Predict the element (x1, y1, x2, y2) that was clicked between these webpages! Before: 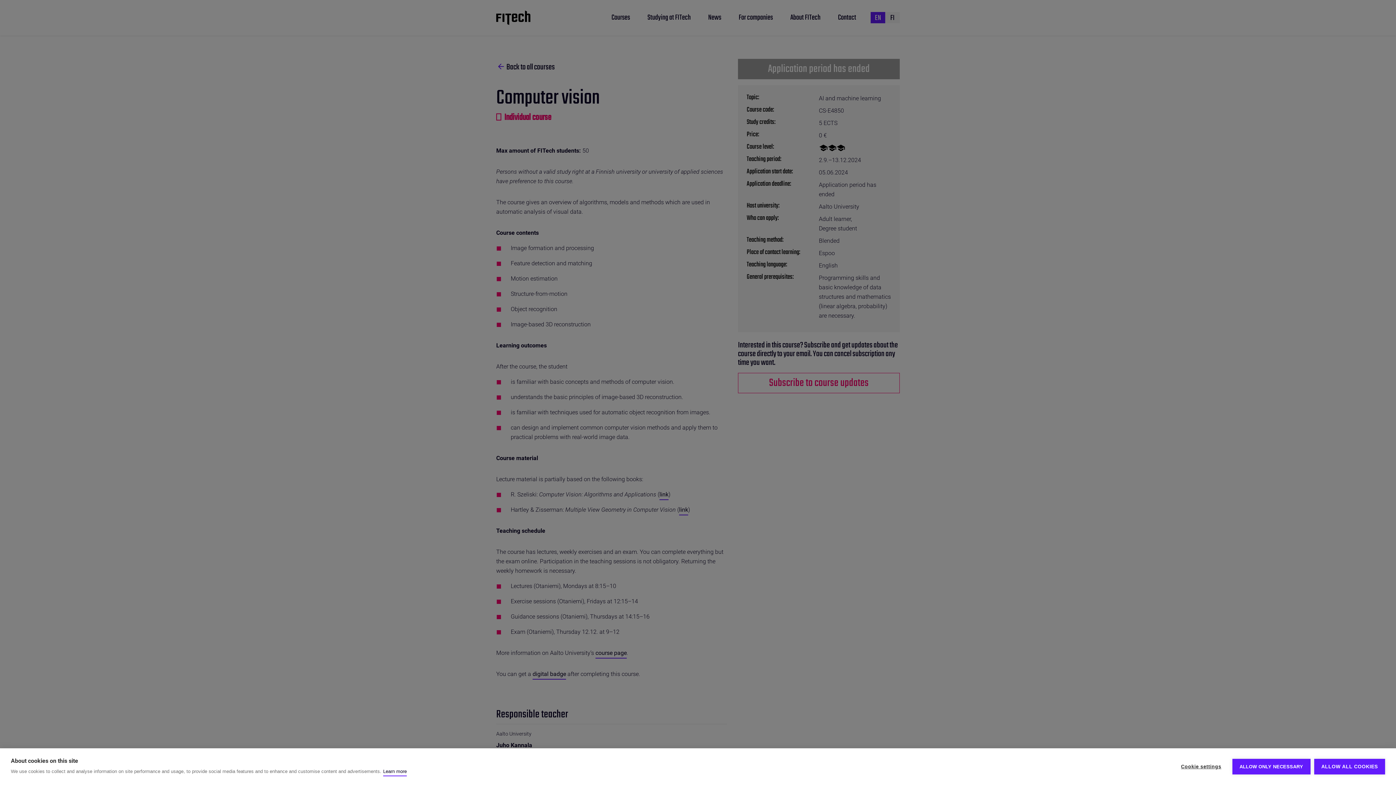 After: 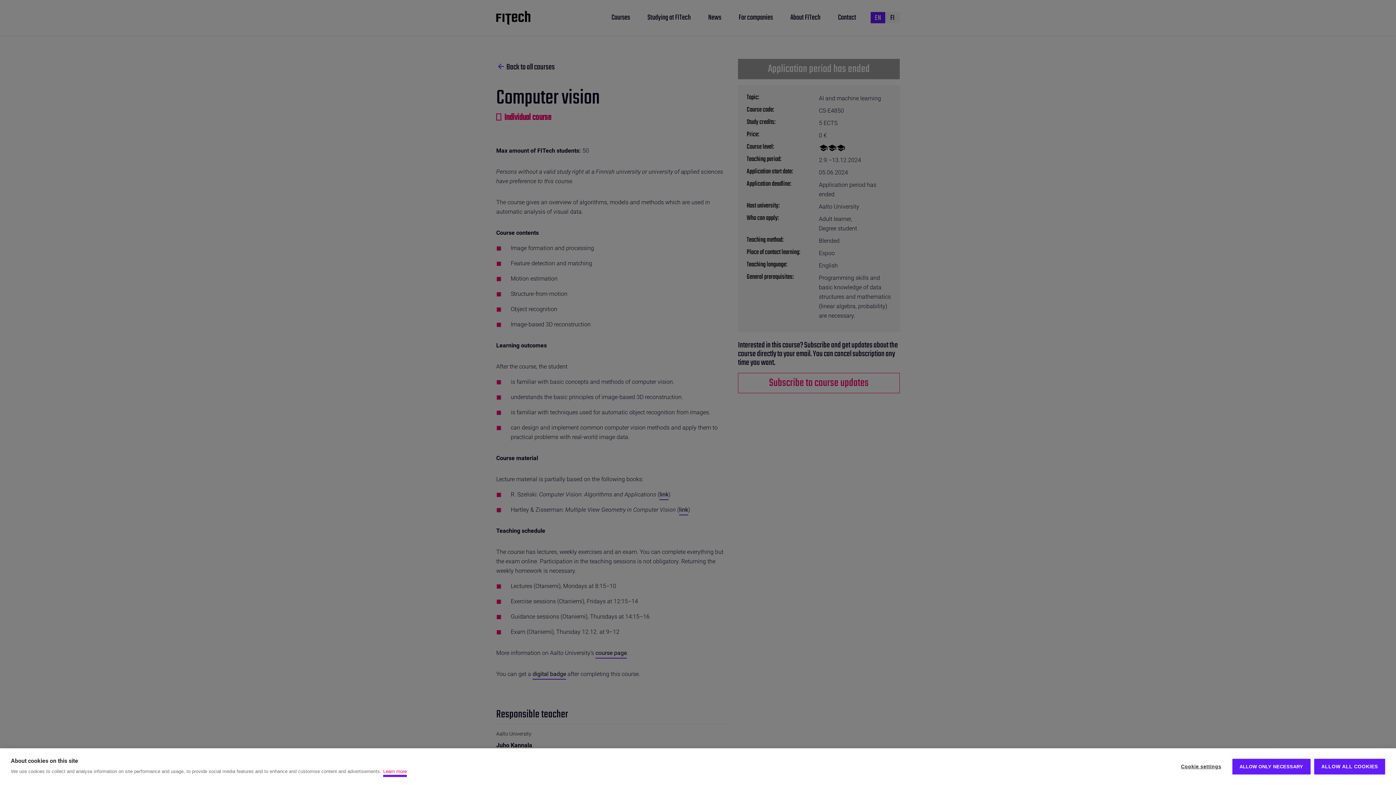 Action: label: Learn more bbox: (383, 768, 406, 776)